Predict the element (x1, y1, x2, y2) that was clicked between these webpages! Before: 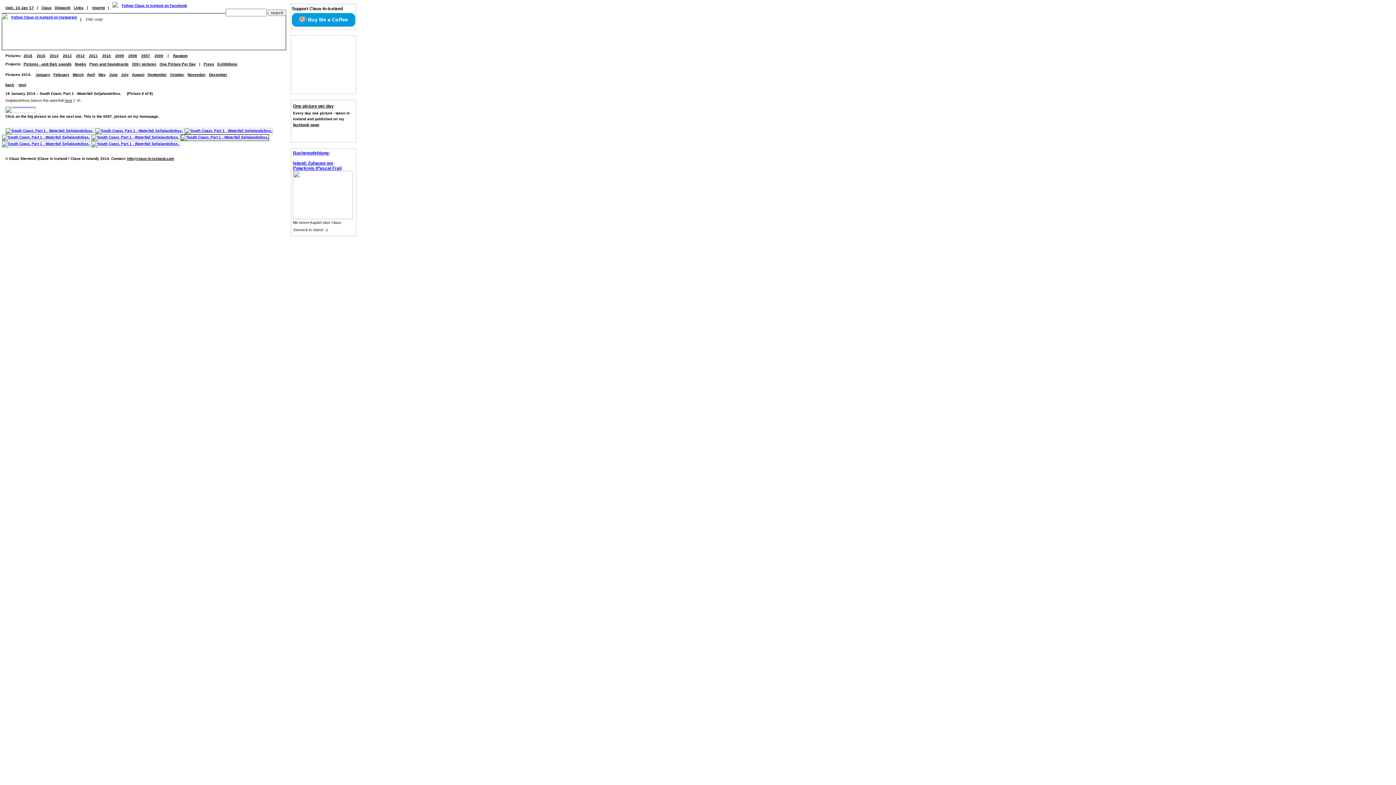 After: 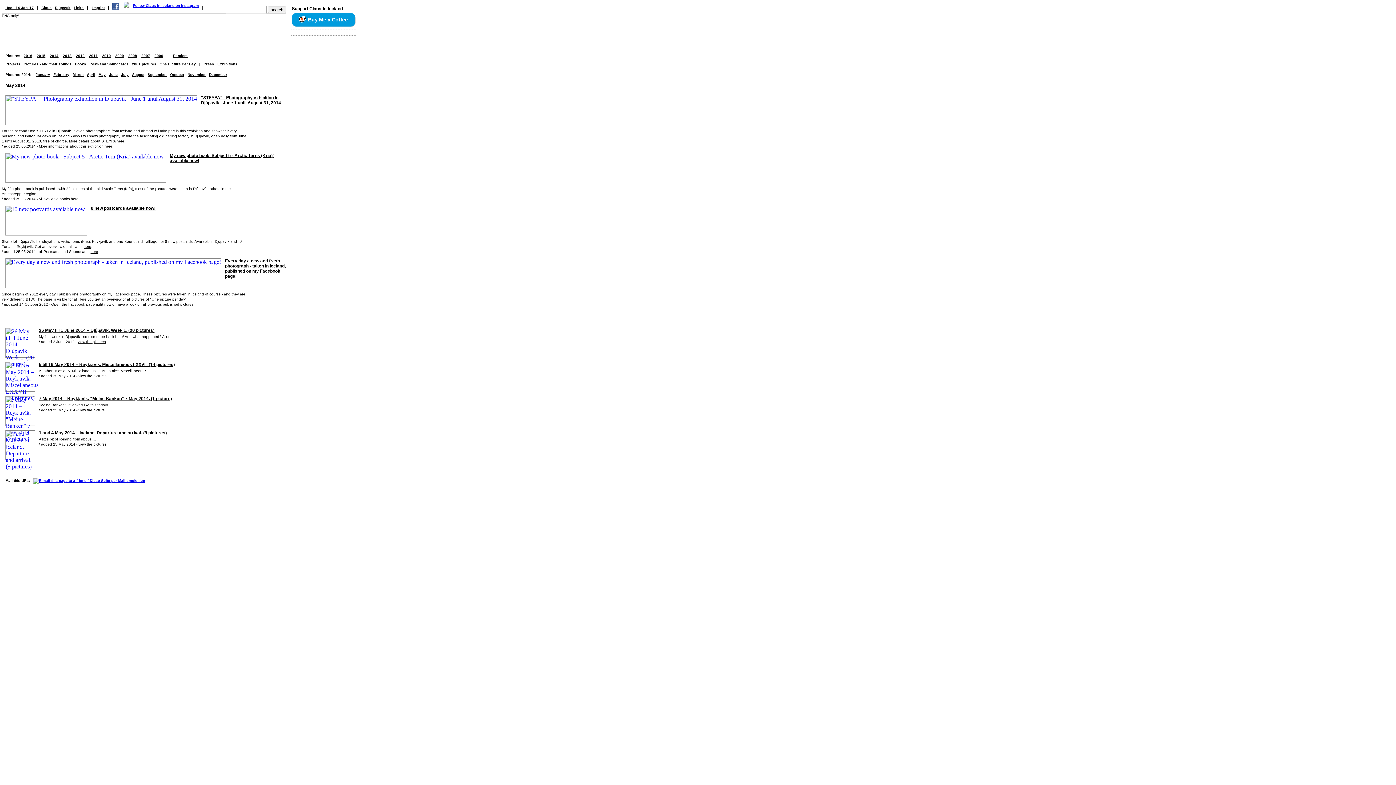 Action: bbox: (98, 72, 105, 76) label: May